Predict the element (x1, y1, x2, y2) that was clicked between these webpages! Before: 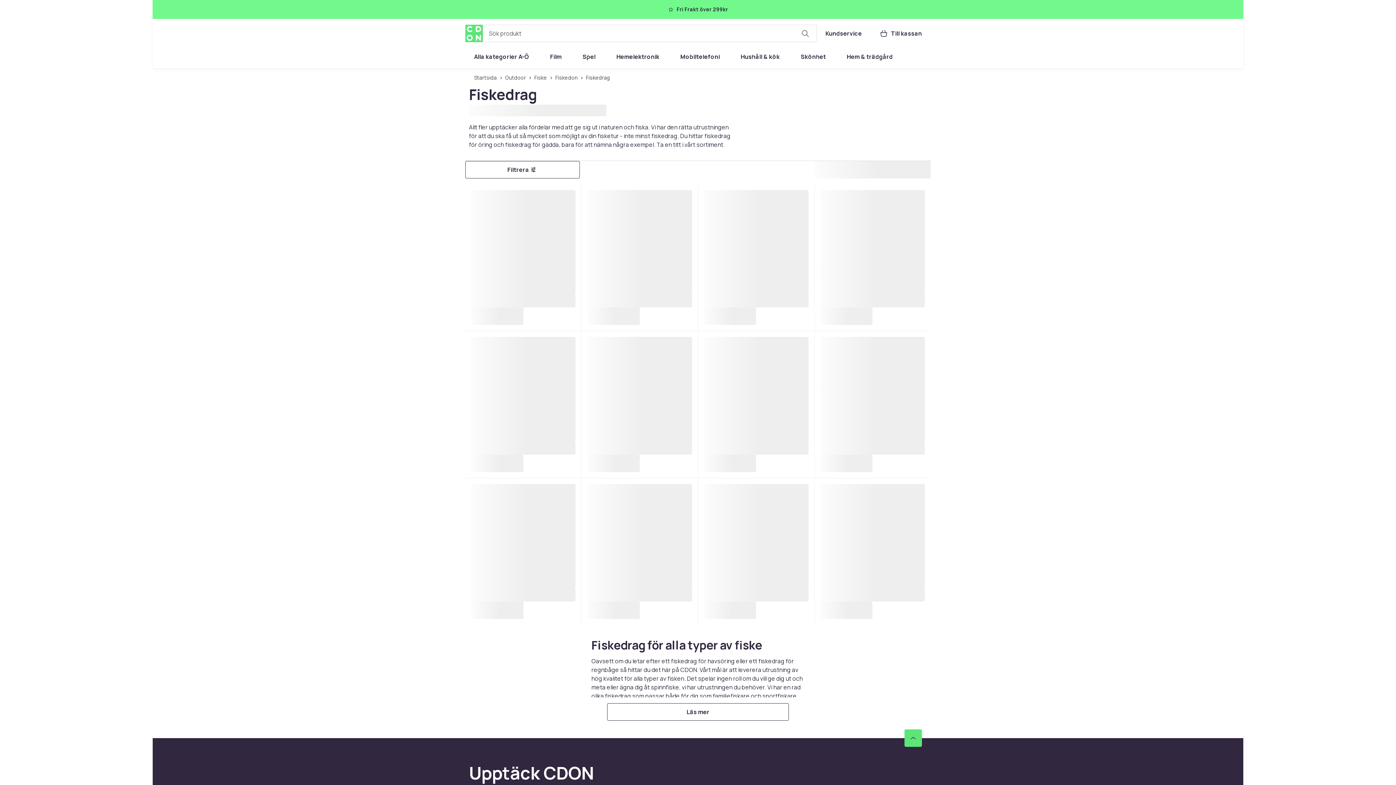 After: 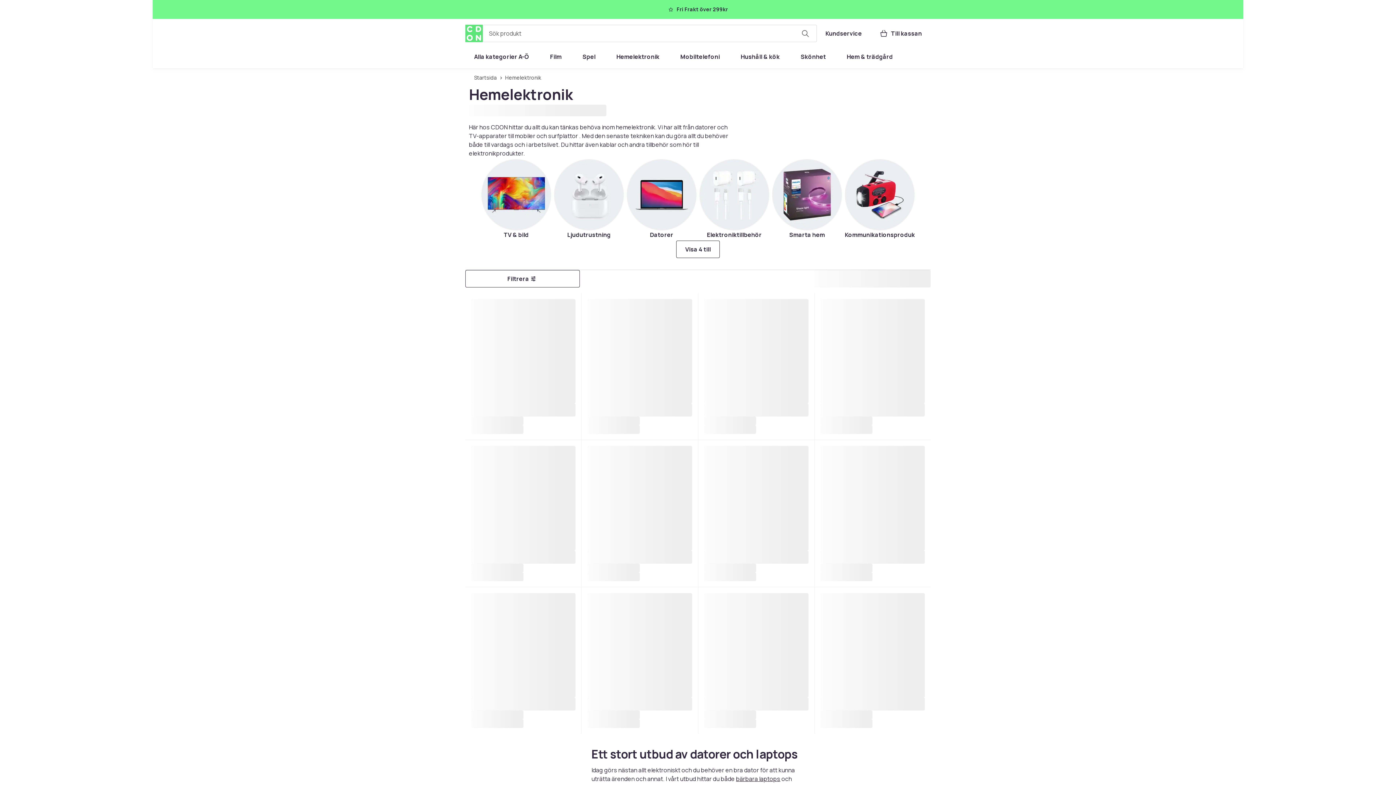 Action: label: Hemelektronik bbox: (607, 48, 668, 65)